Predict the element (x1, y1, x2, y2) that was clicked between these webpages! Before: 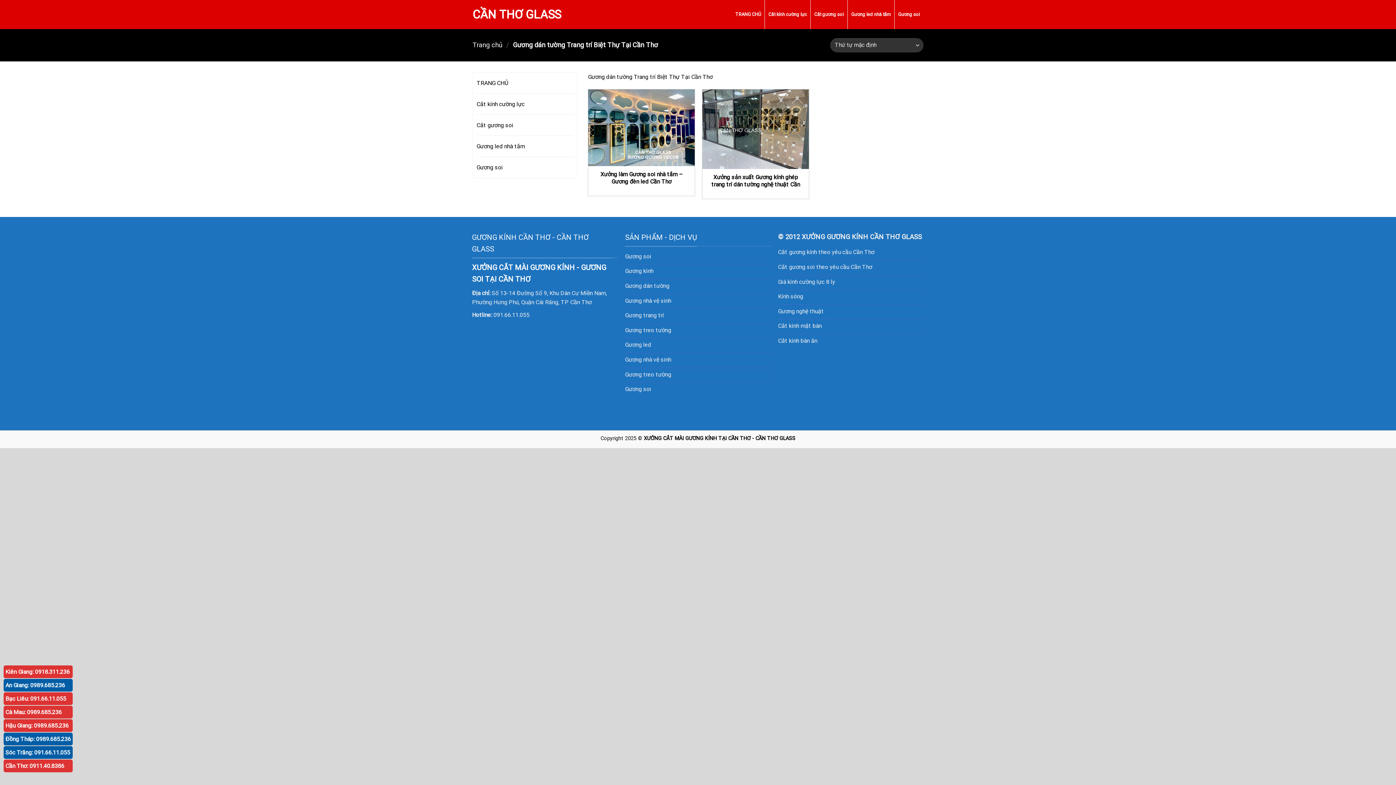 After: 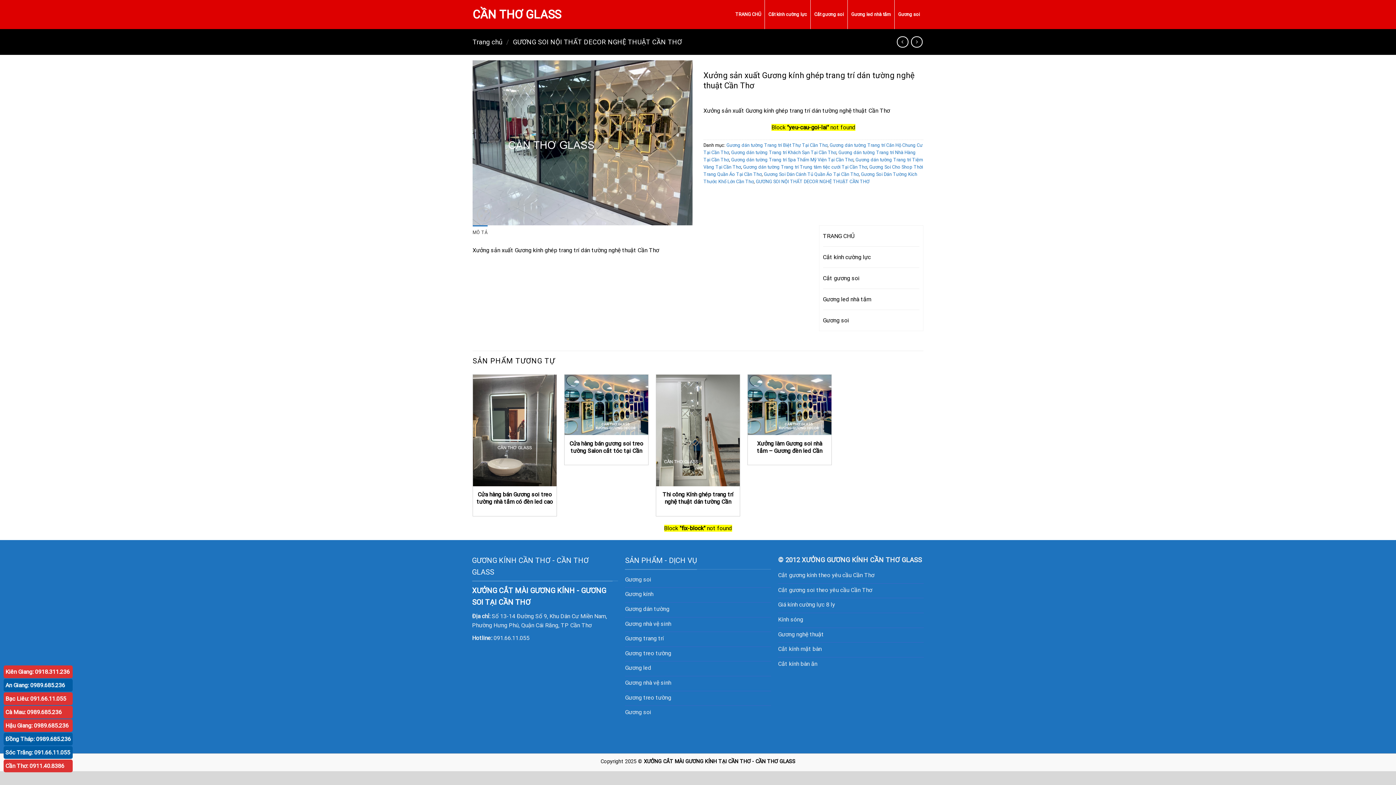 Action: label: Xưởng sản xuất Gương kính ghép trang trí dán tường nghệ thuật Cần Thơ bbox: (702, 89, 809, 169)